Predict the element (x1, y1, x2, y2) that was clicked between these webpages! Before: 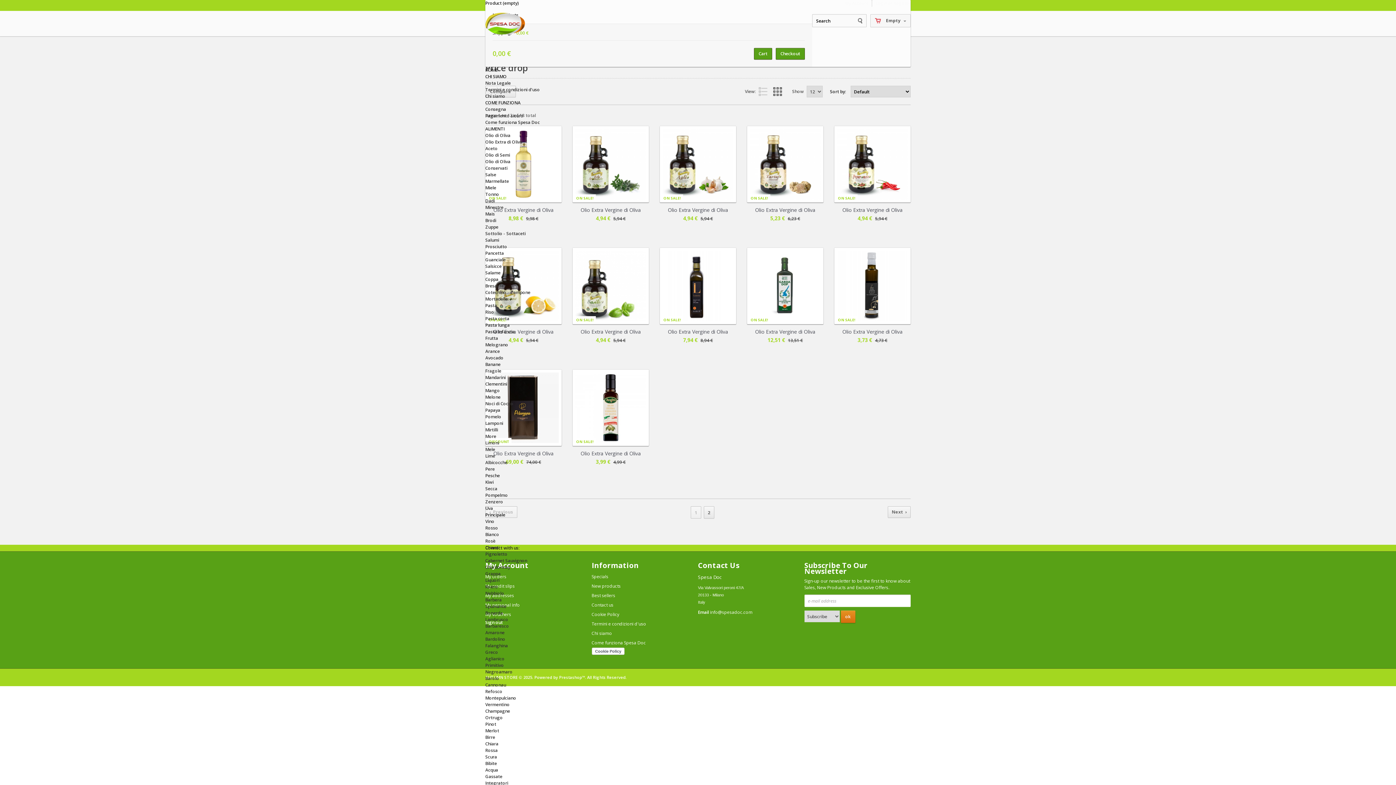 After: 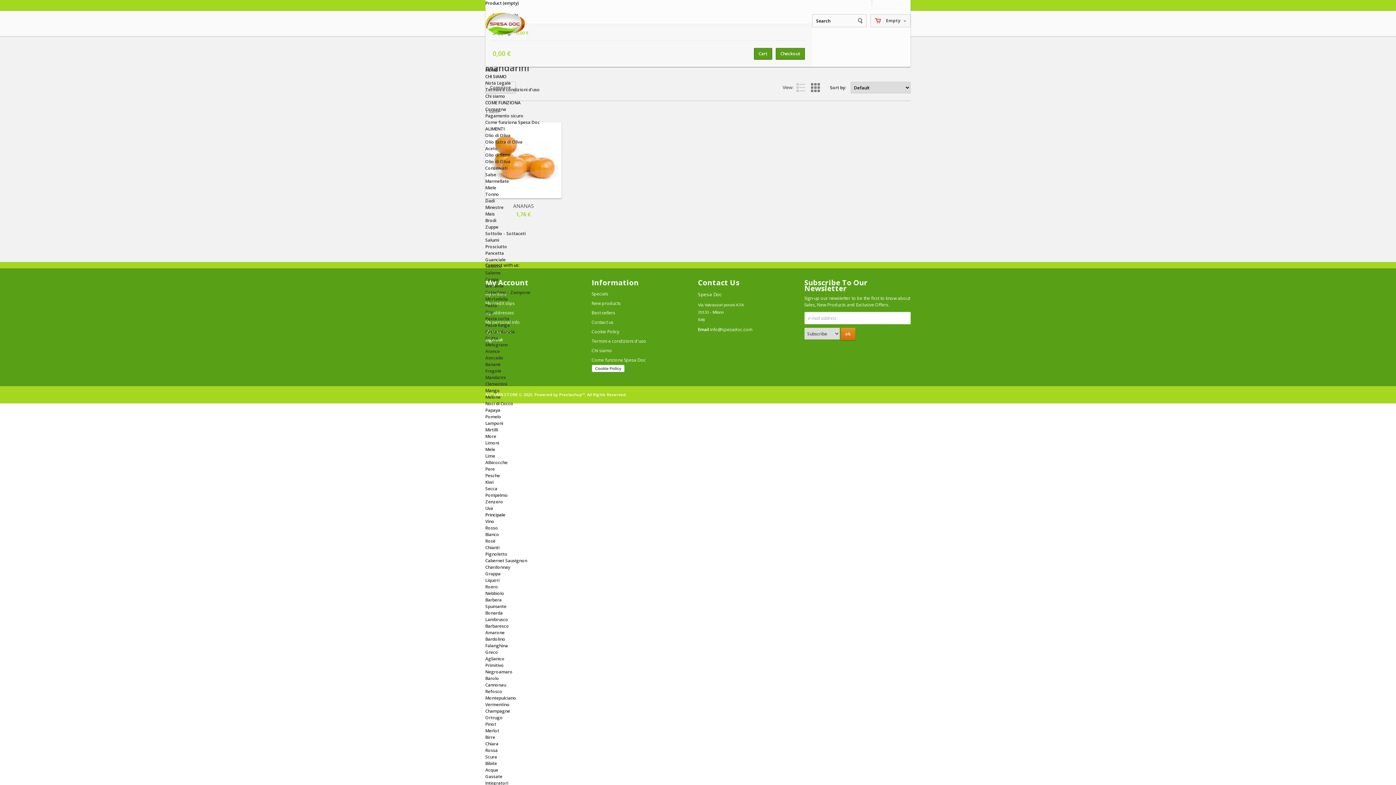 Action: bbox: (485, 374, 505, 380) label: Mandarini